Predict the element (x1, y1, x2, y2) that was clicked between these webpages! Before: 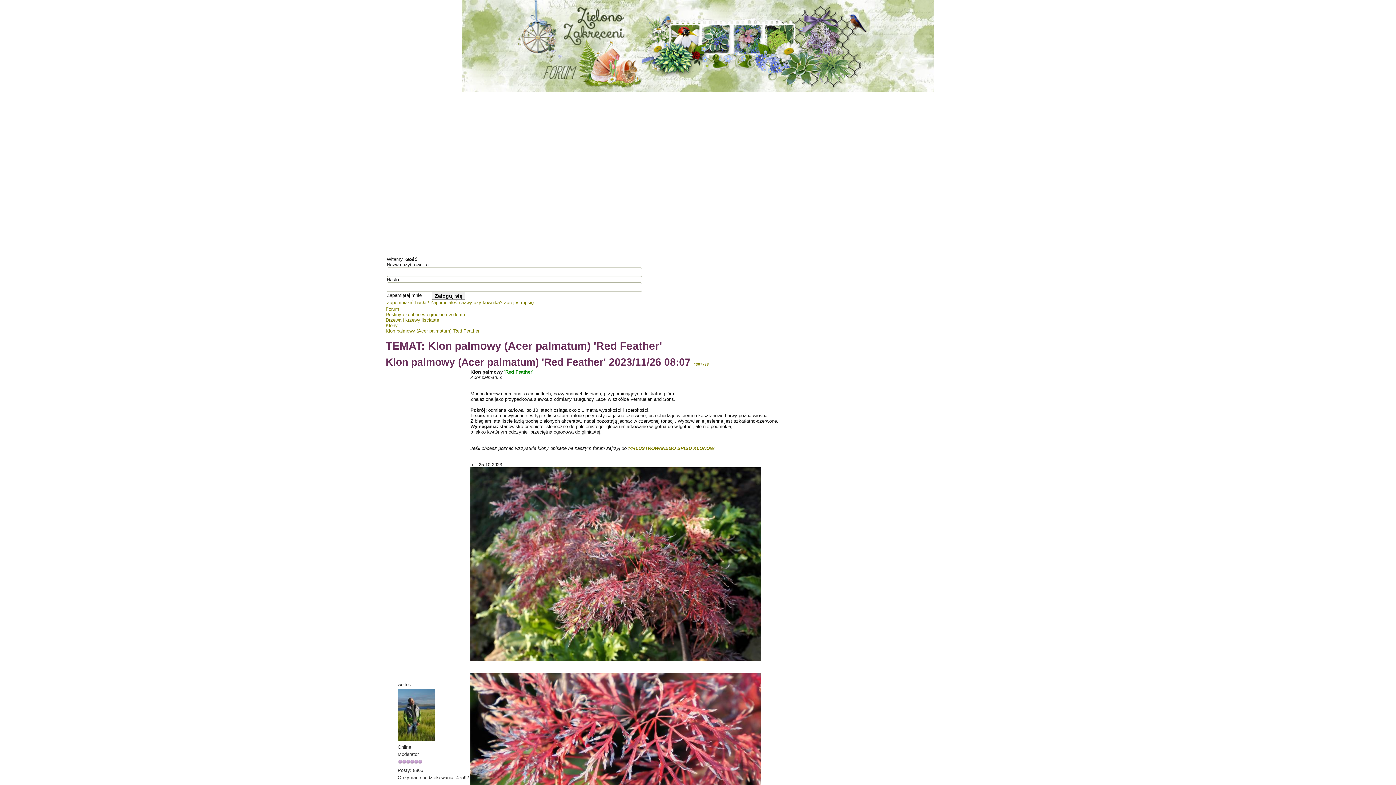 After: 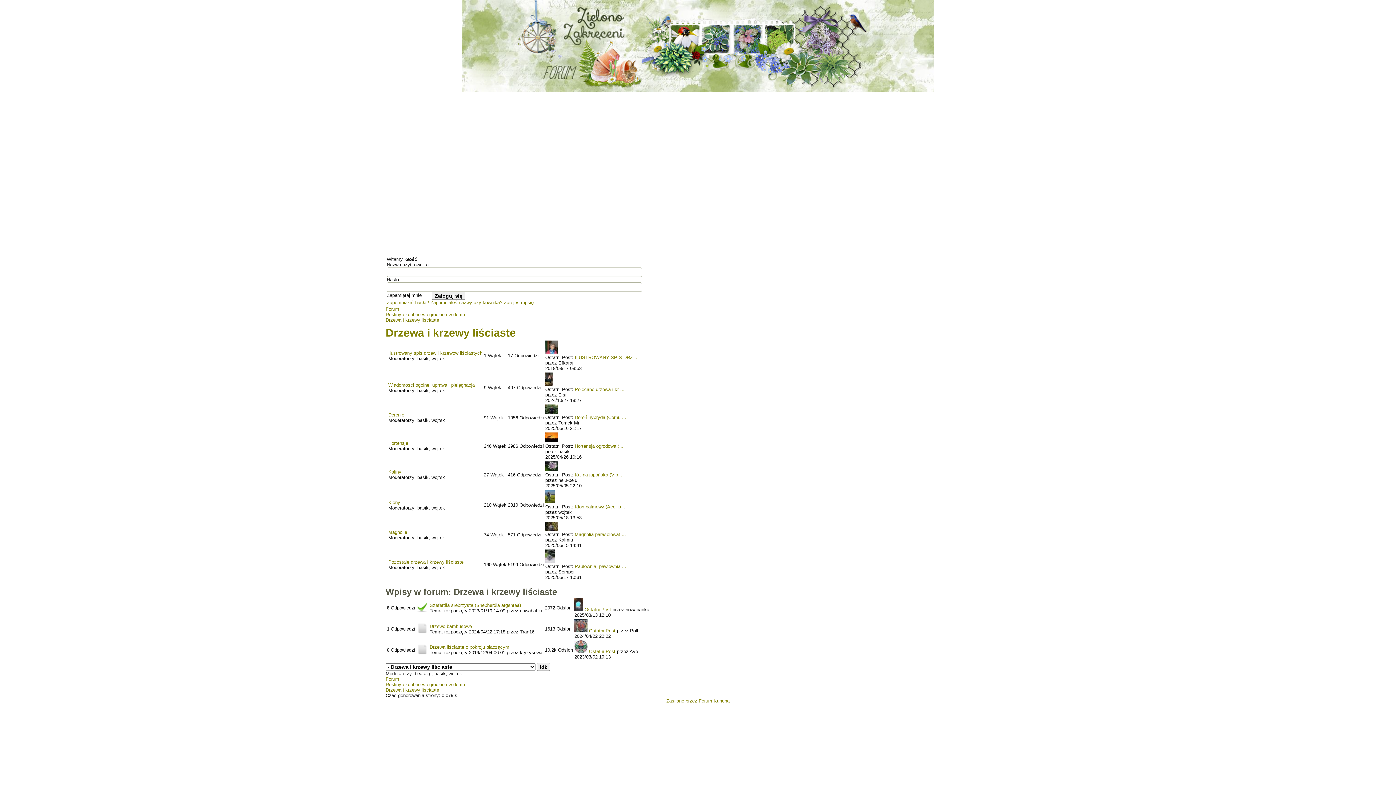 Action: label: Drzewa i krzewy liściaste bbox: (385, 317, 439, 322)